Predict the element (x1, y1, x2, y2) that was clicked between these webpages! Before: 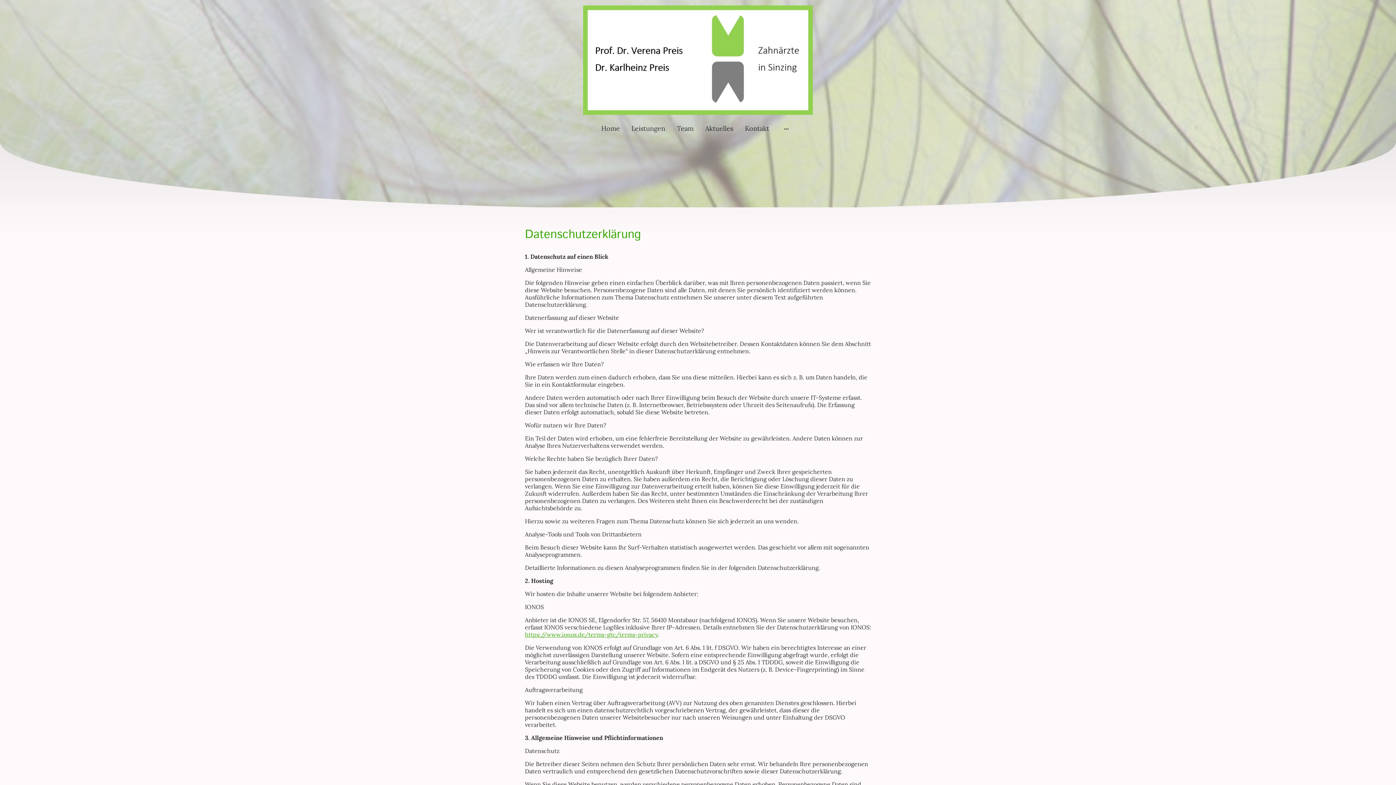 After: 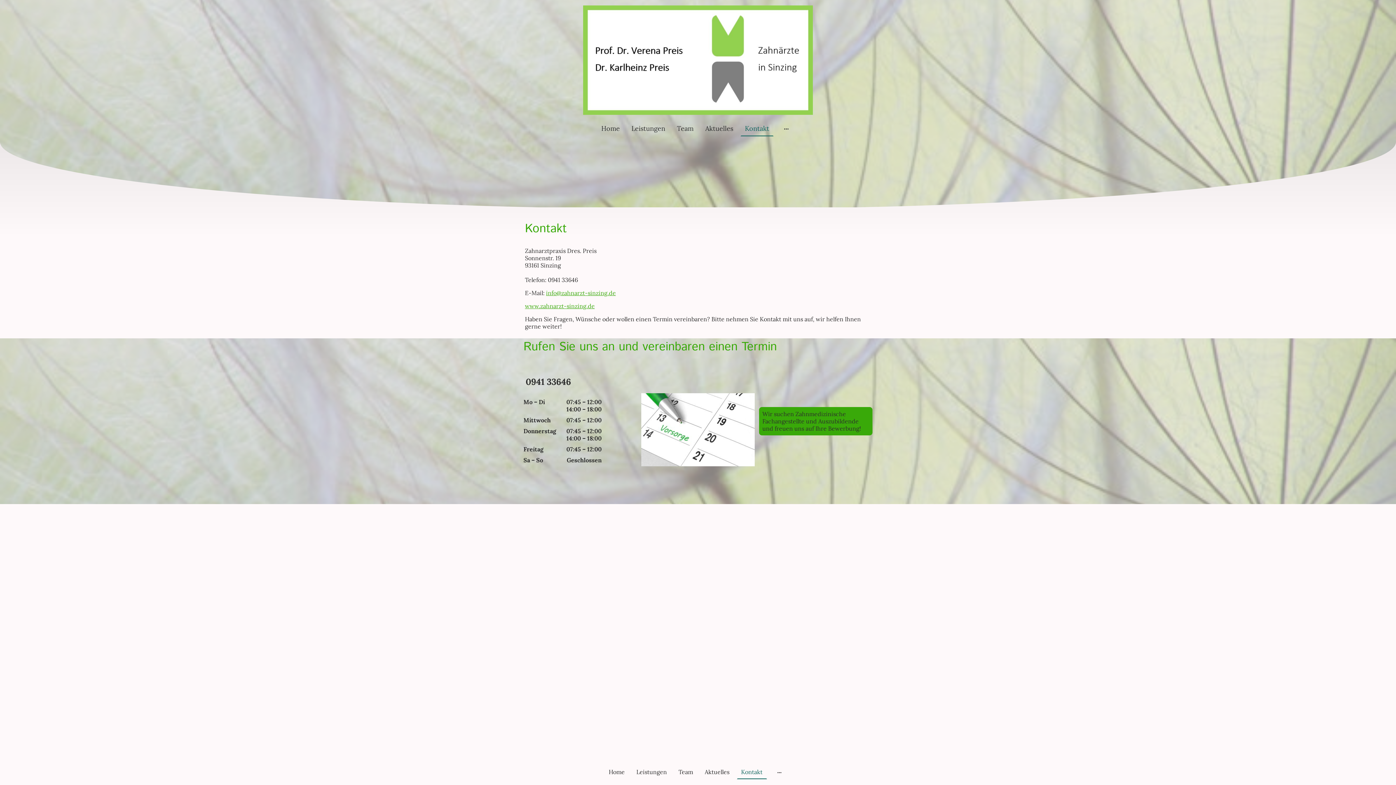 Action: label: Kontakt bbox: (741, 121, 773, 135)